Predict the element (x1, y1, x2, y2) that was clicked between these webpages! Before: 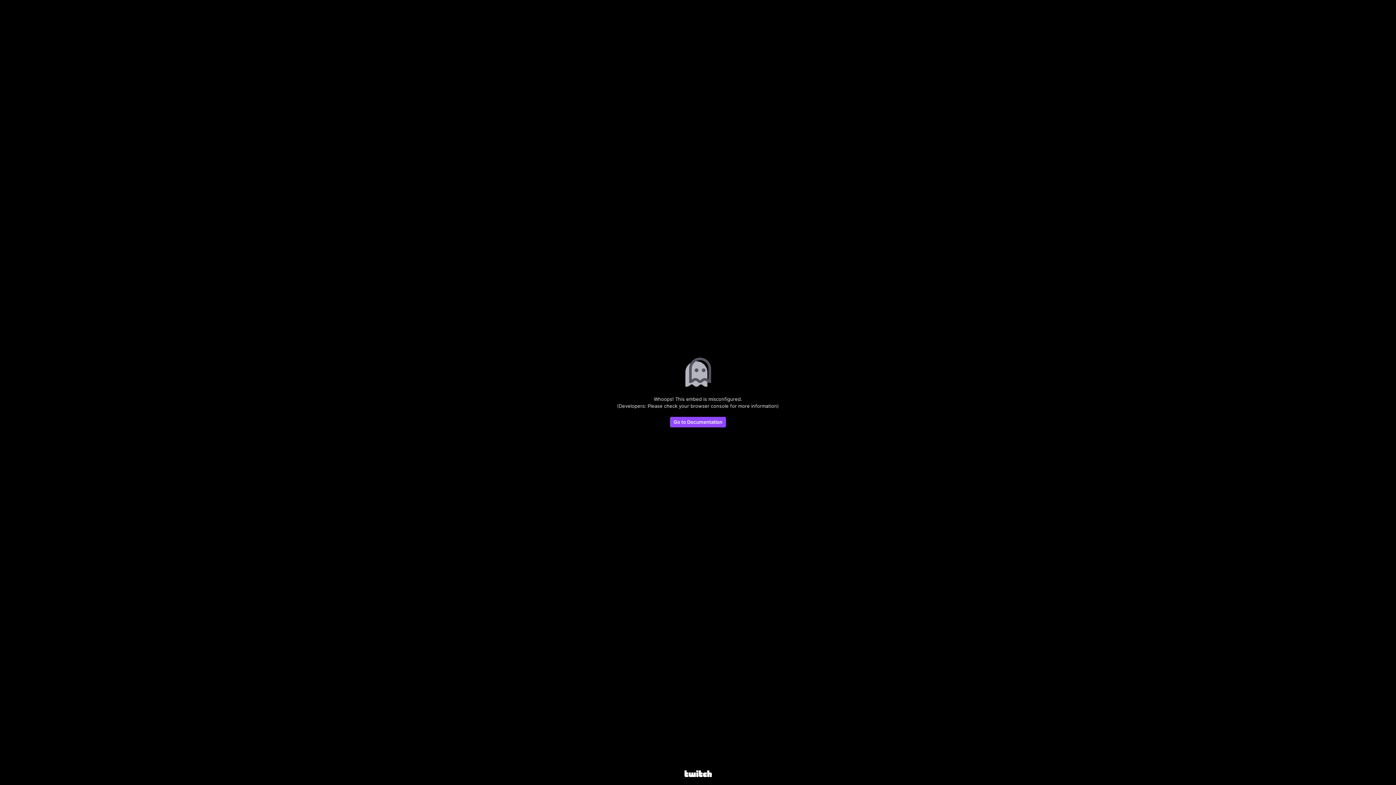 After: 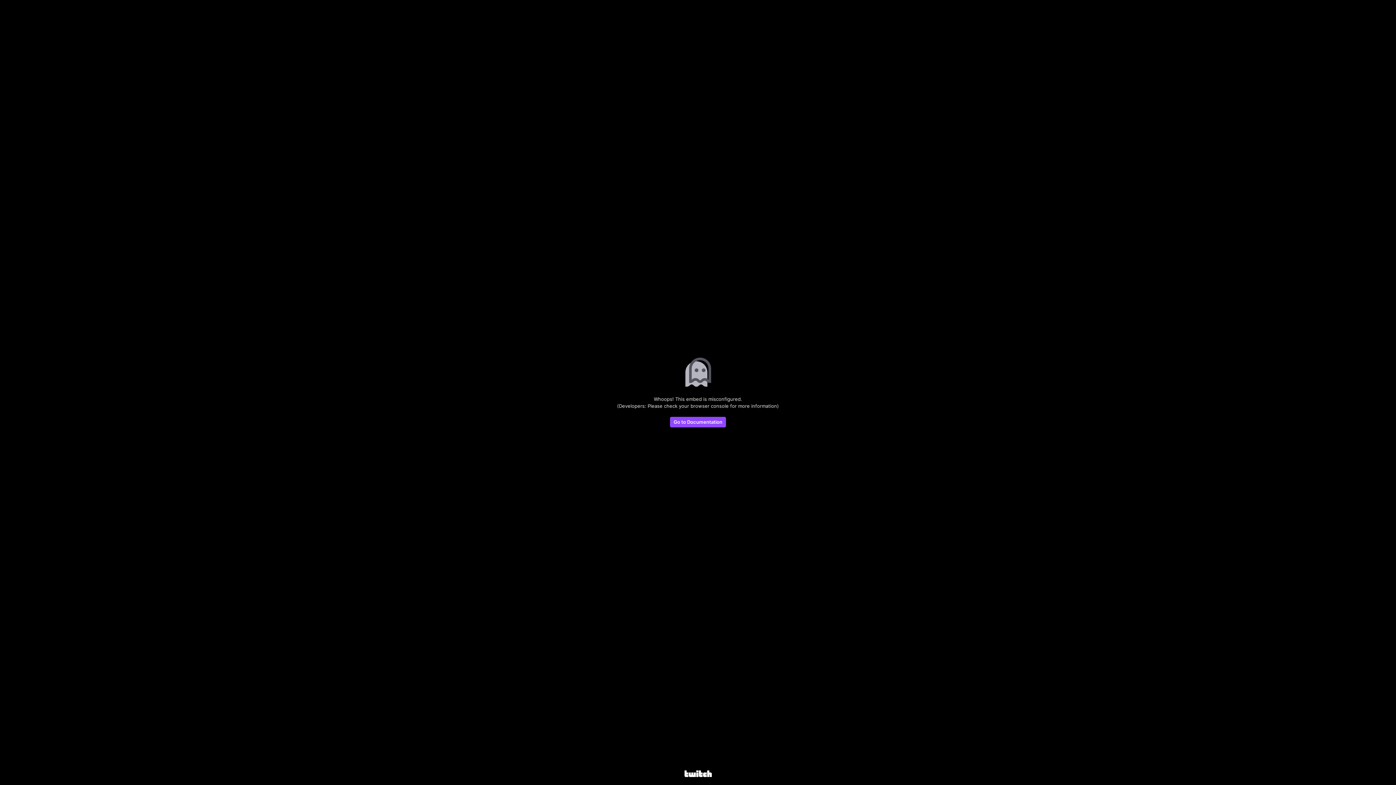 Action: bbox: (683, 357, 712, 388)